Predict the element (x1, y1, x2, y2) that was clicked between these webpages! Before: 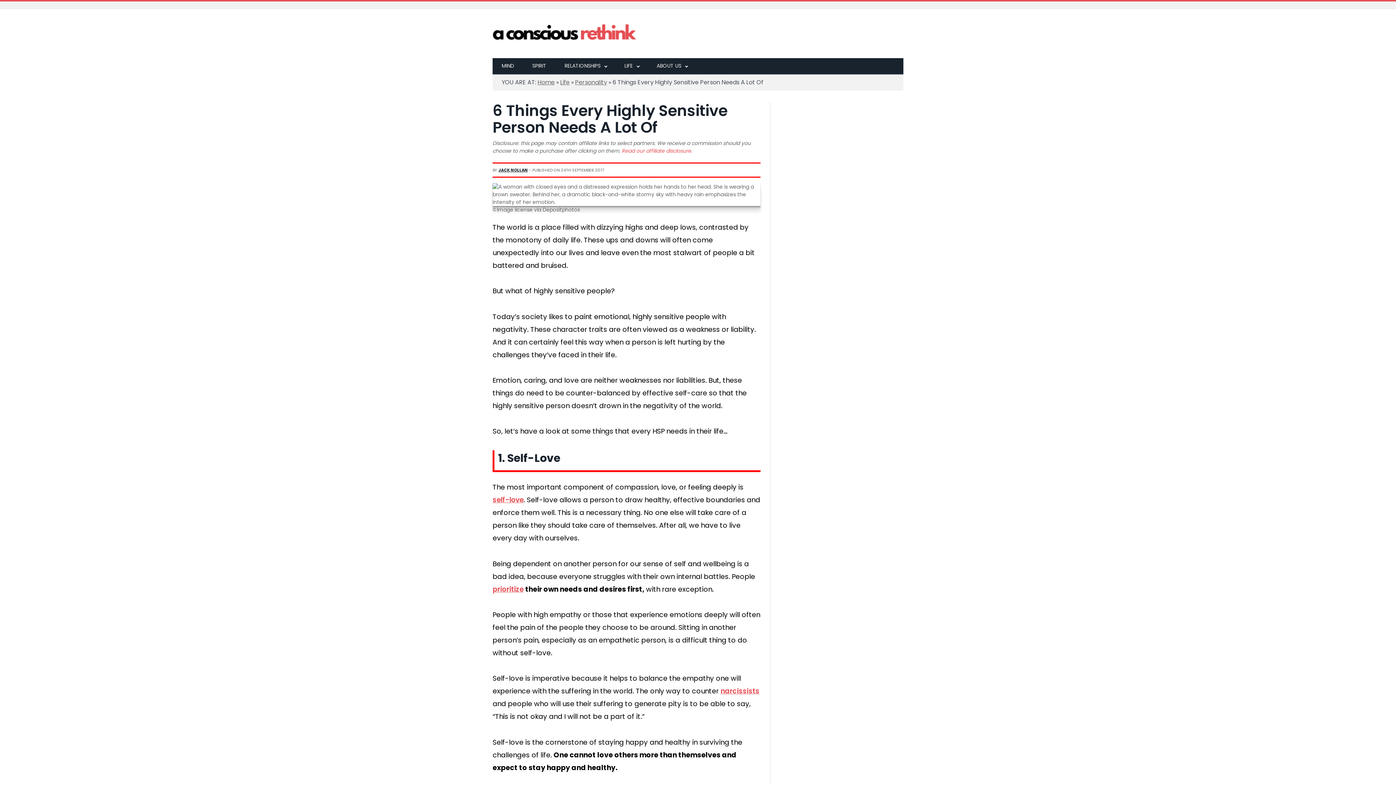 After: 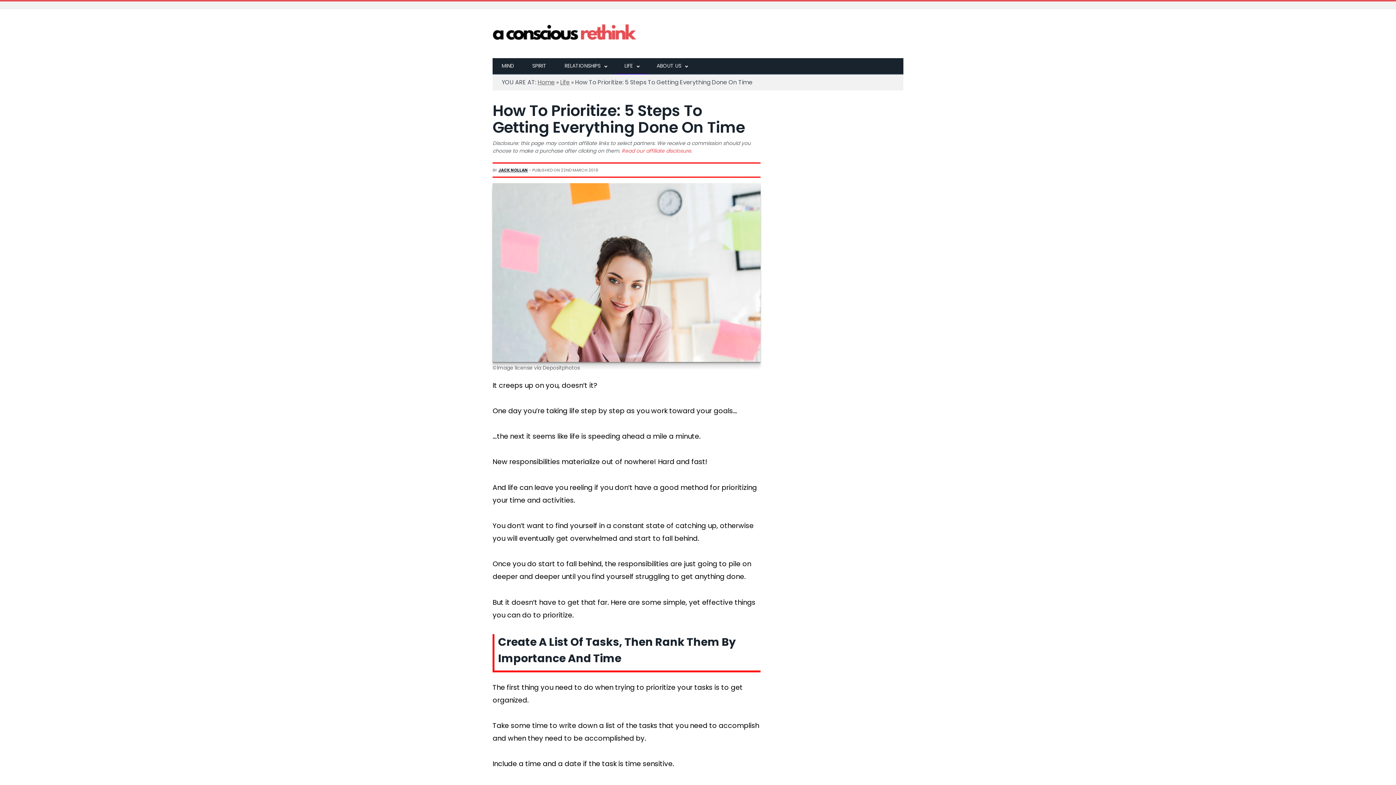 Action: bbox: (492, 584, 523, 594) label: prioritize